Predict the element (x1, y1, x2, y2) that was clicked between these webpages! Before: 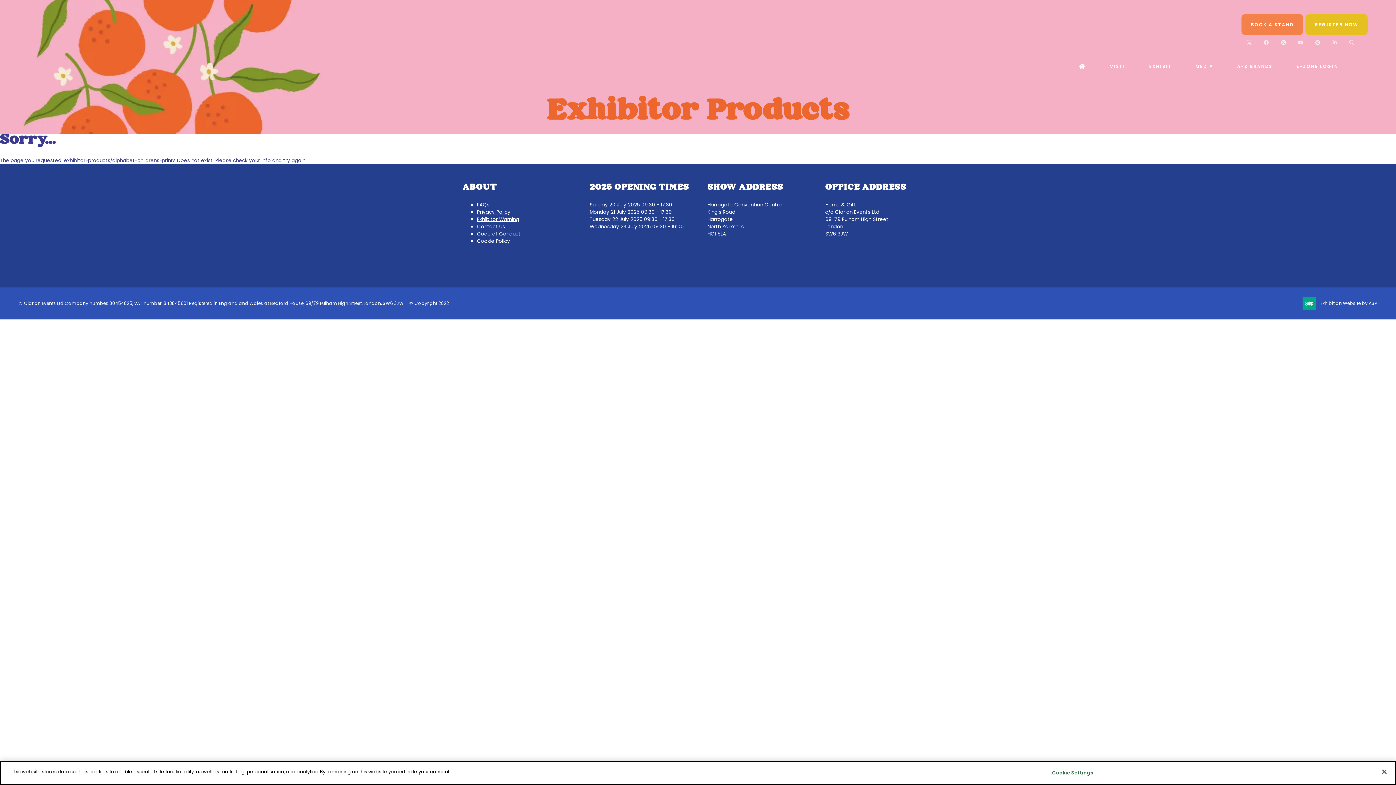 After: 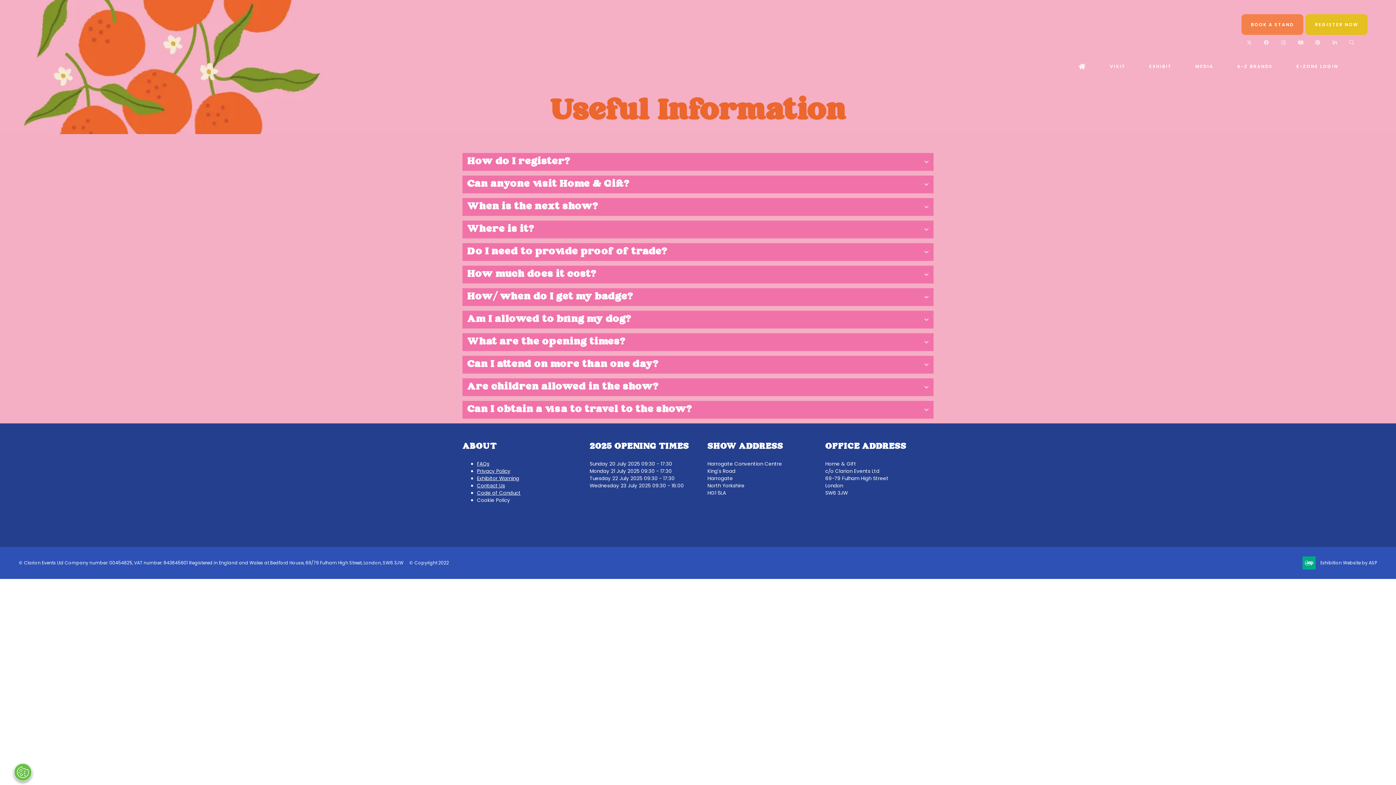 Action: bbox: (477, 201, 489, 208) label: FAQs